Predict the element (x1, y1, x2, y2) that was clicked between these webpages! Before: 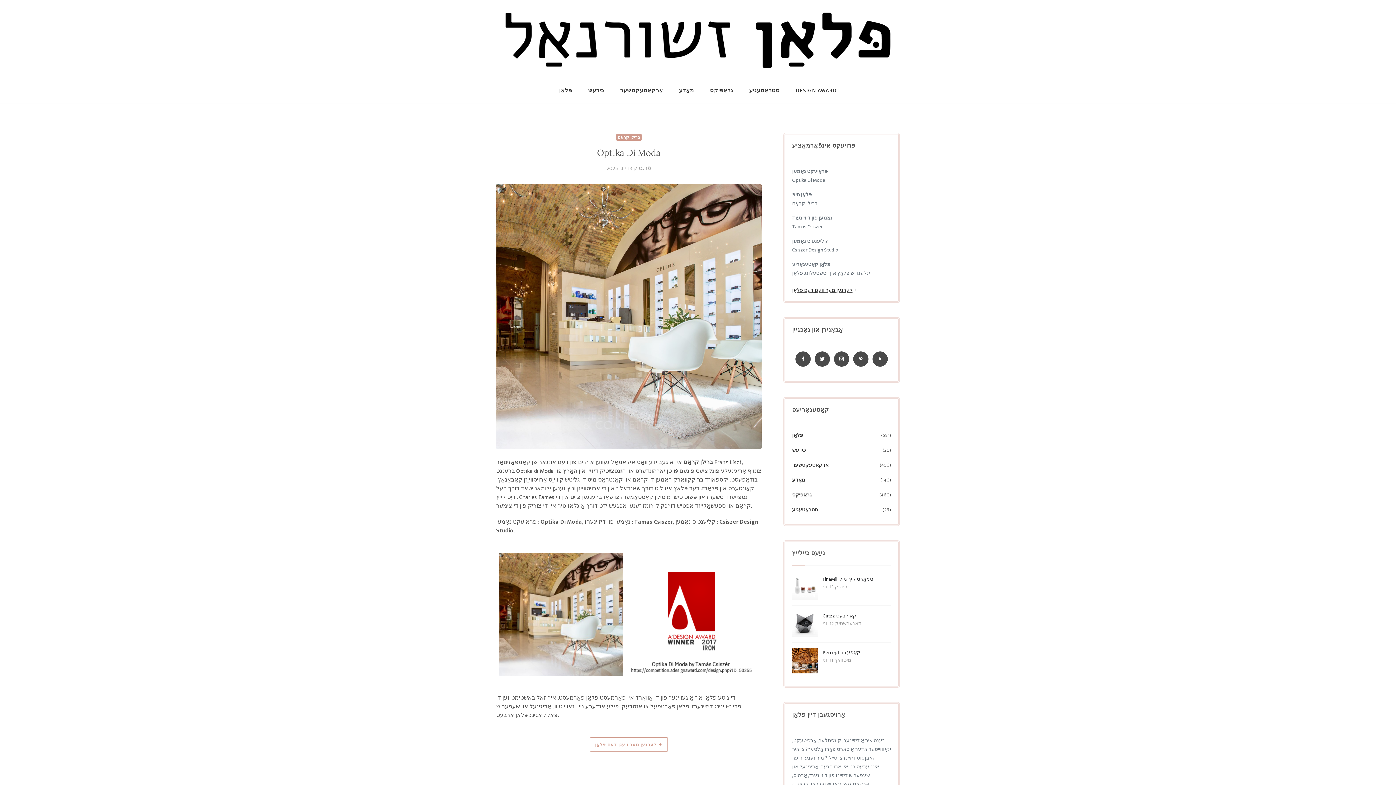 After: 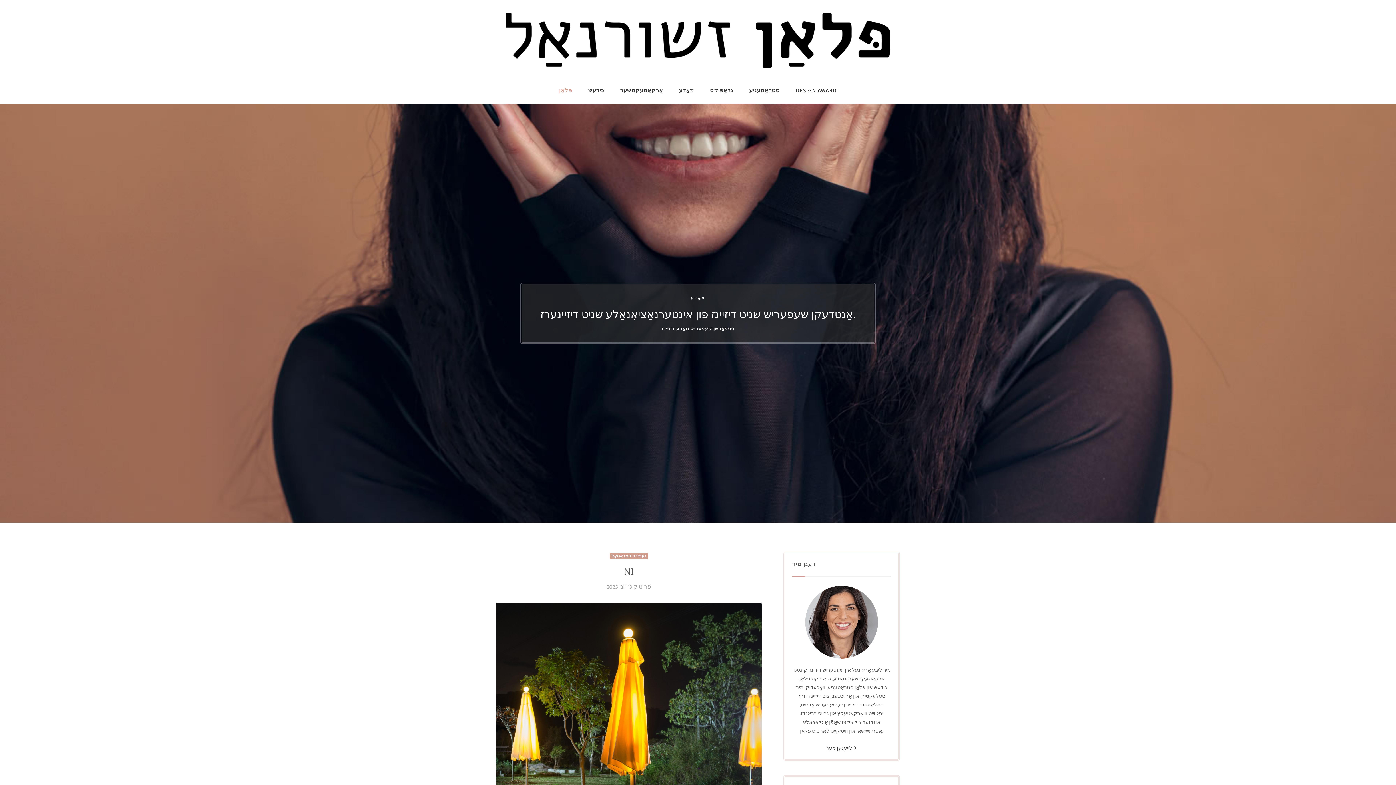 Action: label: פּלאַן bbox: (553, 78, 577, 103)